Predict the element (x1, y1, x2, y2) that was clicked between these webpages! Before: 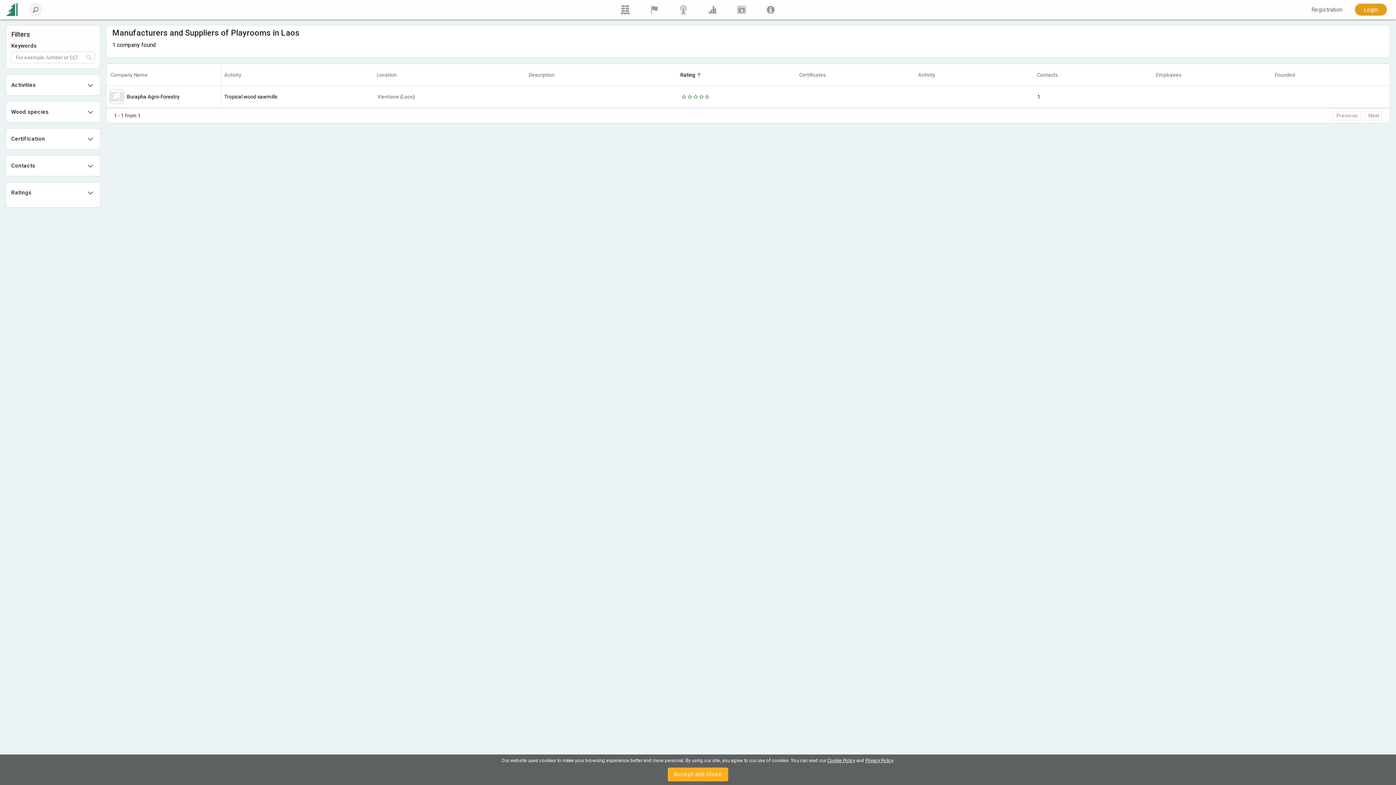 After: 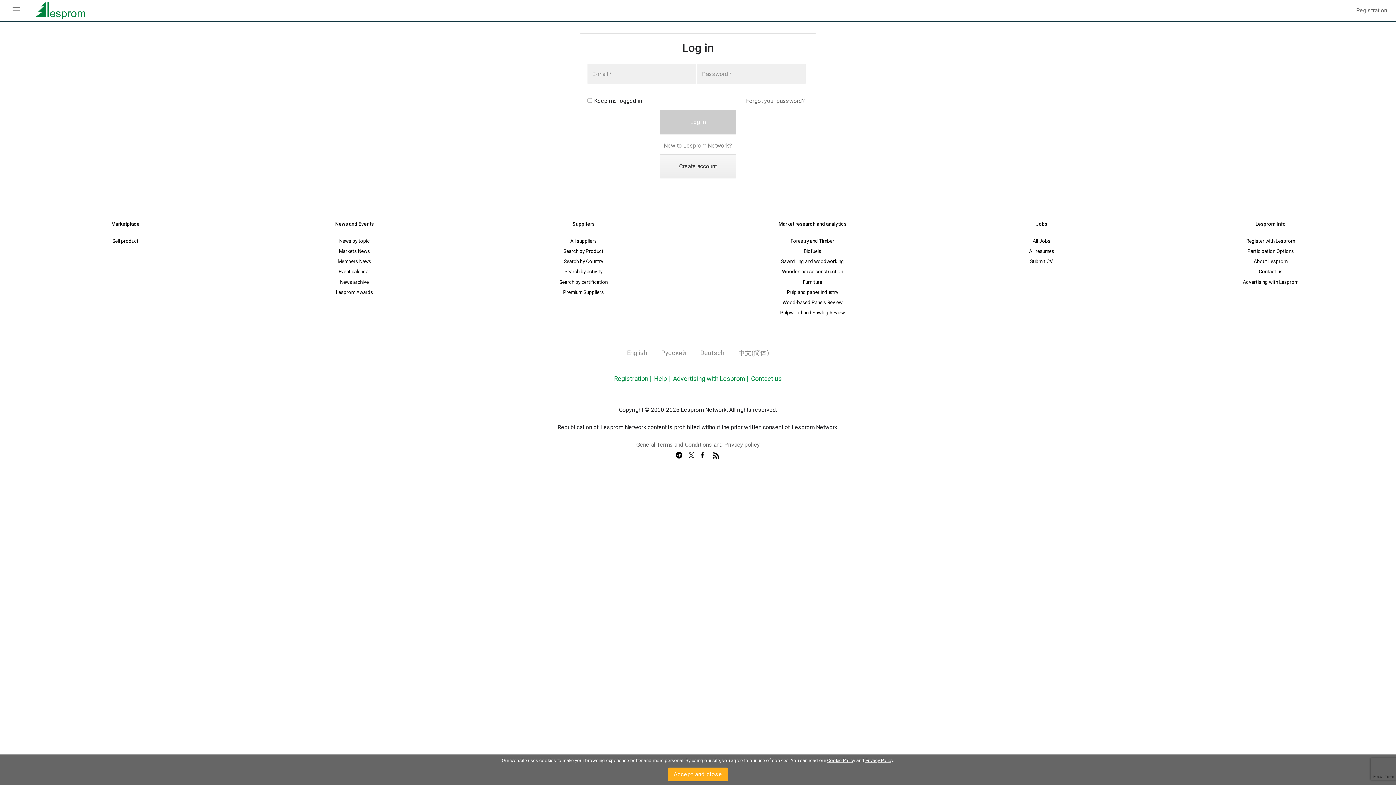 Action: bbox: (1355, 3, 1387, 15) label: Login